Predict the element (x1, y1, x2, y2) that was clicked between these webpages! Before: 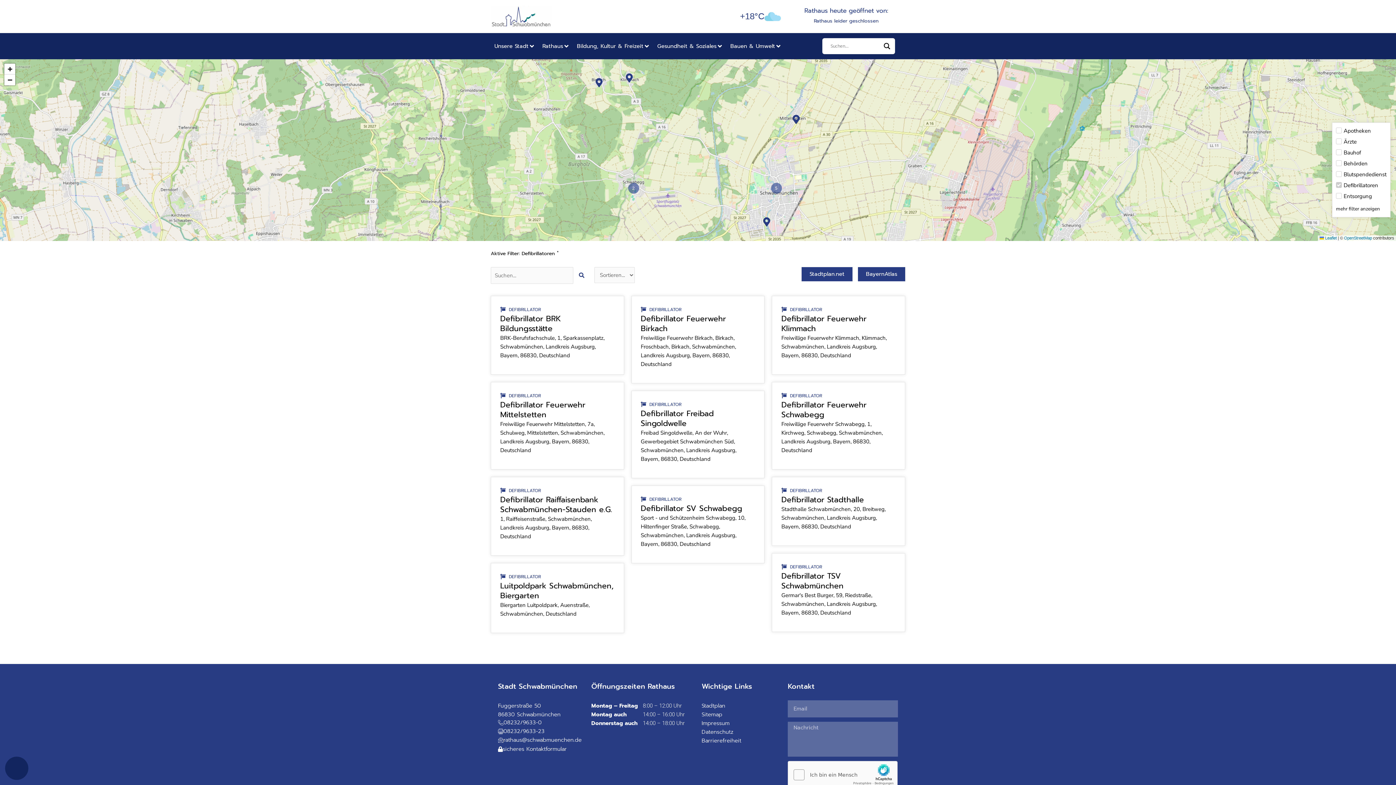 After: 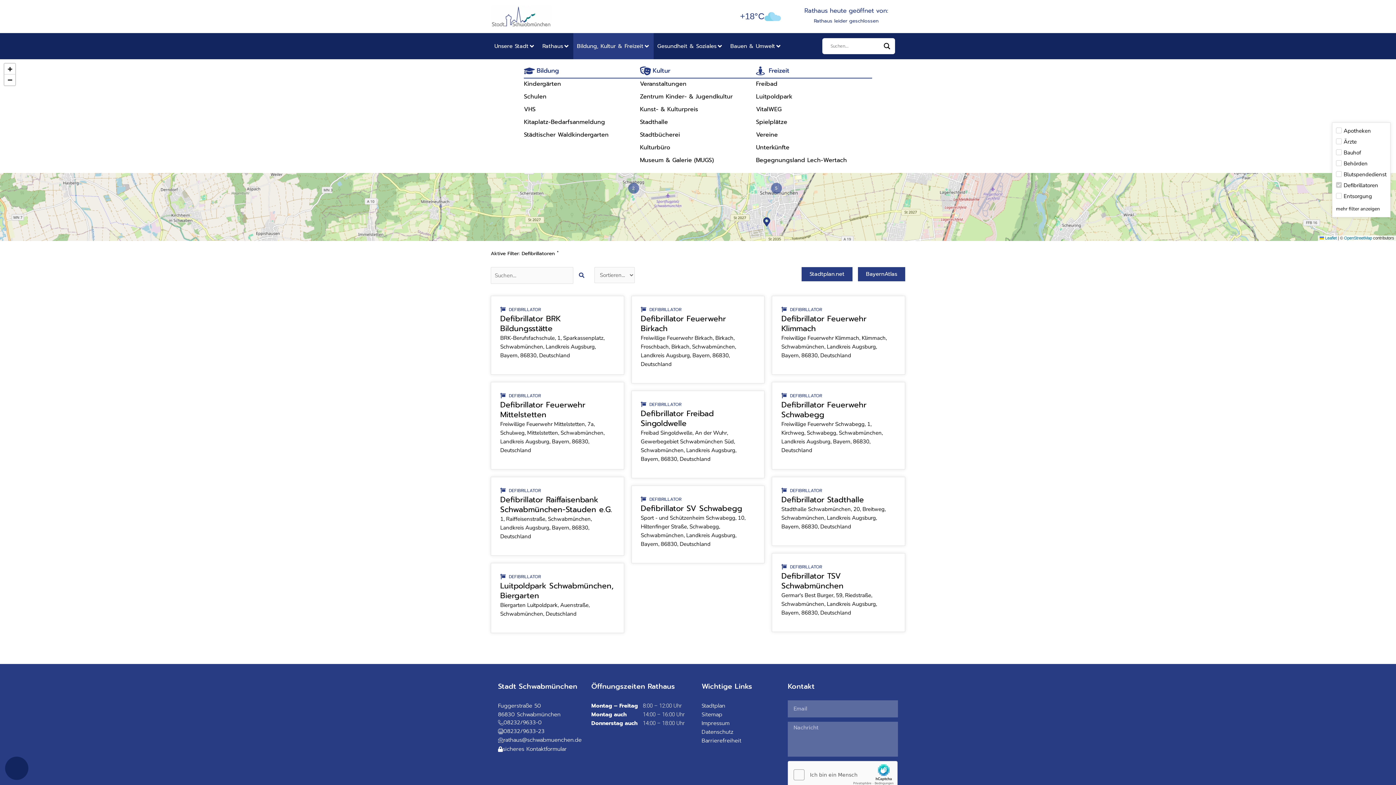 Action: bbox: (577, 41, 643, 50) label: Bildung, Kultur & Freizeit